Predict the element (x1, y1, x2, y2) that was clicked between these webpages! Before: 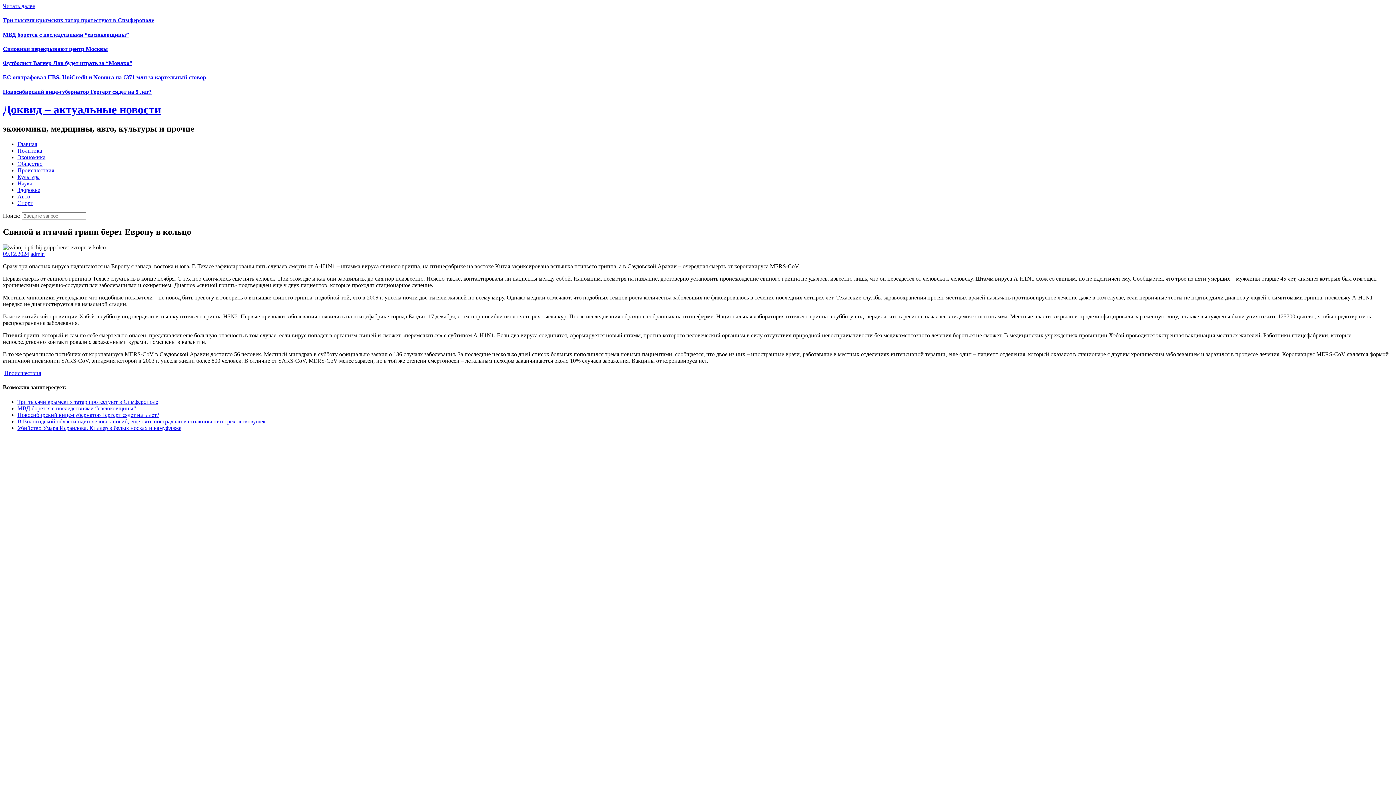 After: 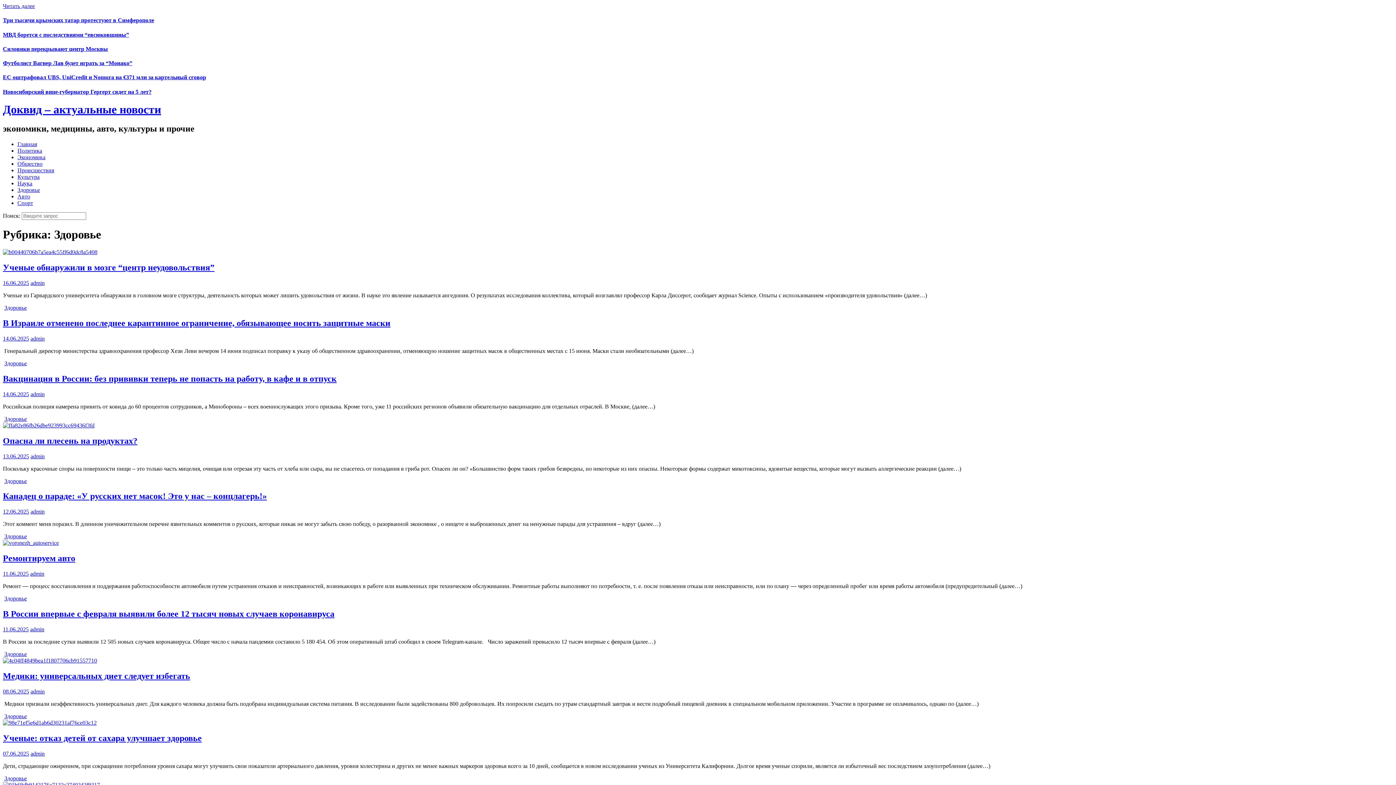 Action: label: Здоровье bbox: (17, 187, 40, 193)